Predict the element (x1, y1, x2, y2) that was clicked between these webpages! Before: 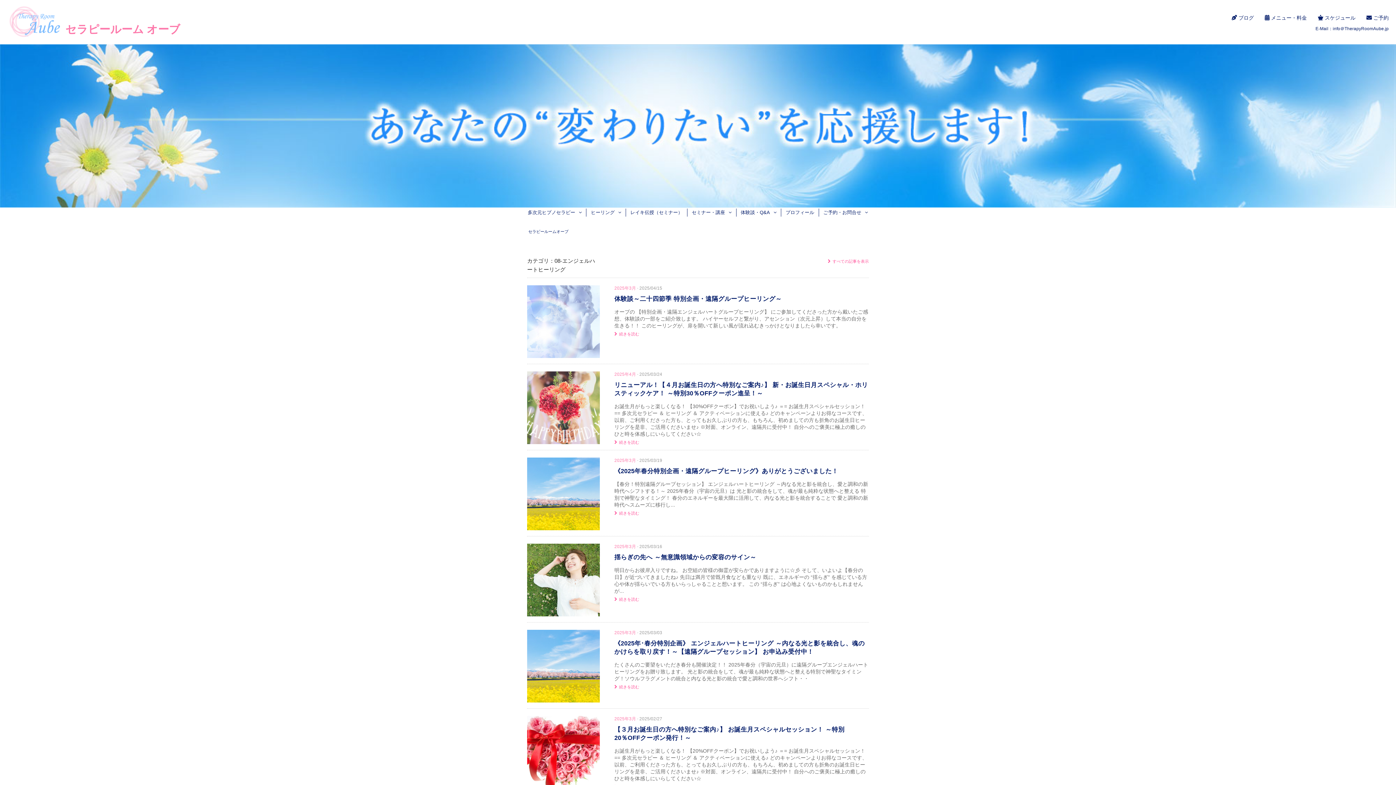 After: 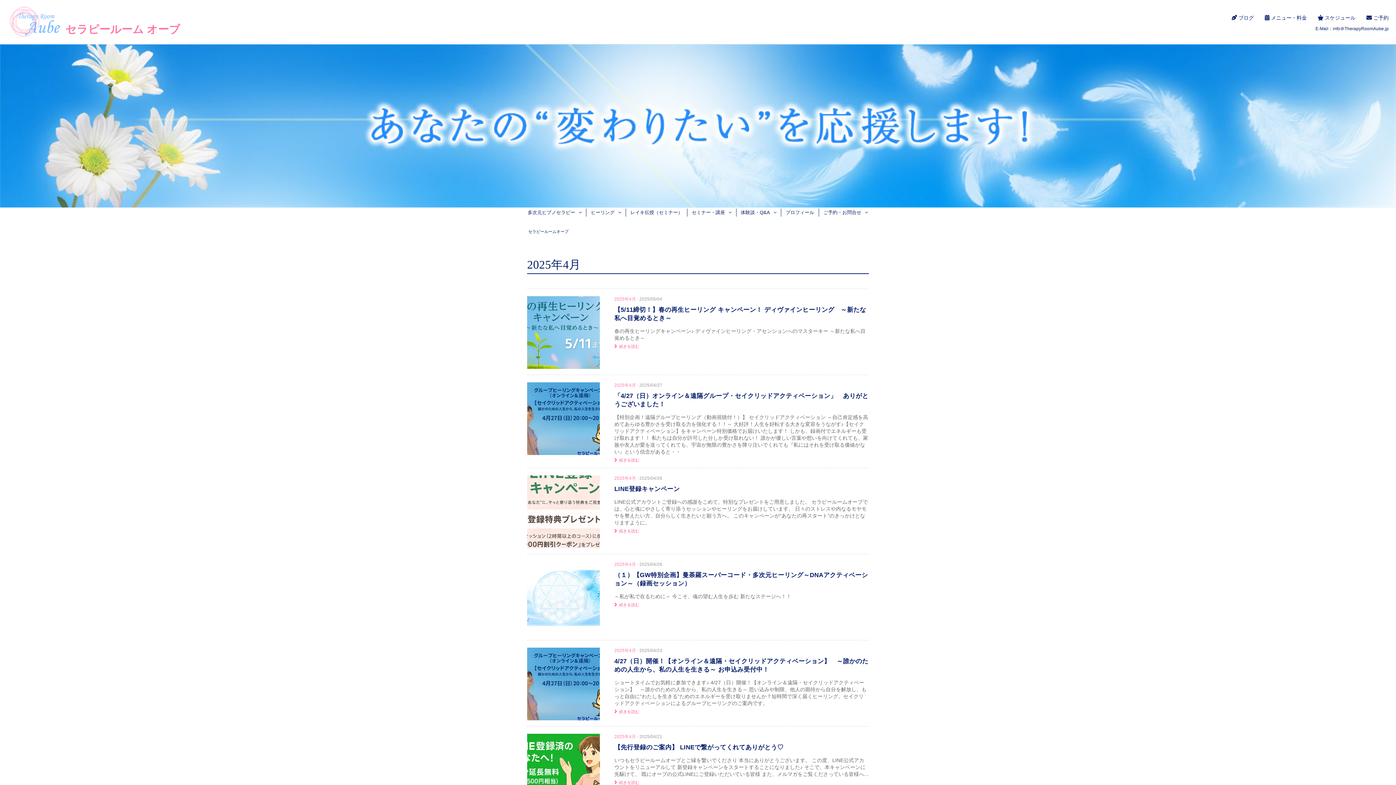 Action: label: 2025年4月 bbox: (614, 371, 636, 376)